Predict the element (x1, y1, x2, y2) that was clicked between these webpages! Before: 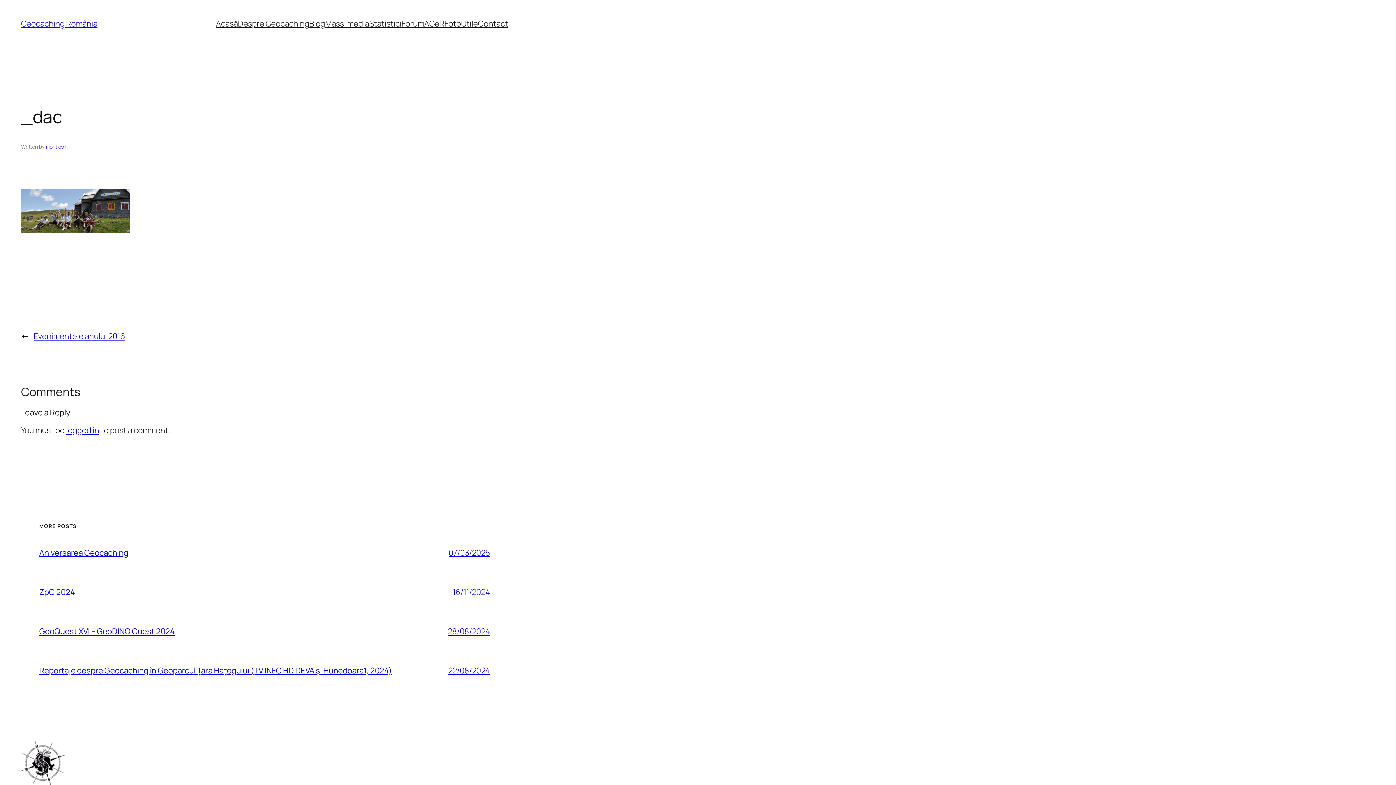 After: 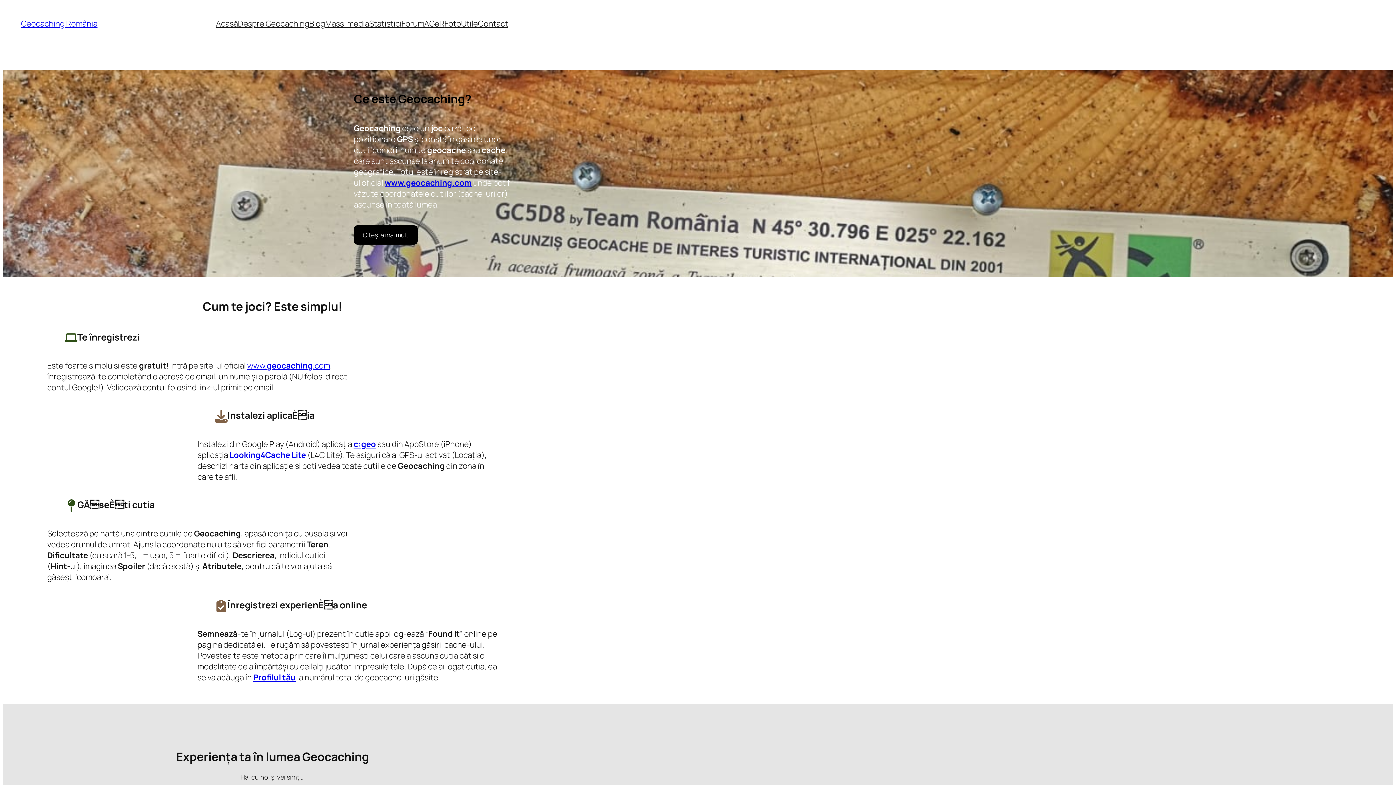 Action: bbox: (21, 18, 97, 29) label: Geocaching România